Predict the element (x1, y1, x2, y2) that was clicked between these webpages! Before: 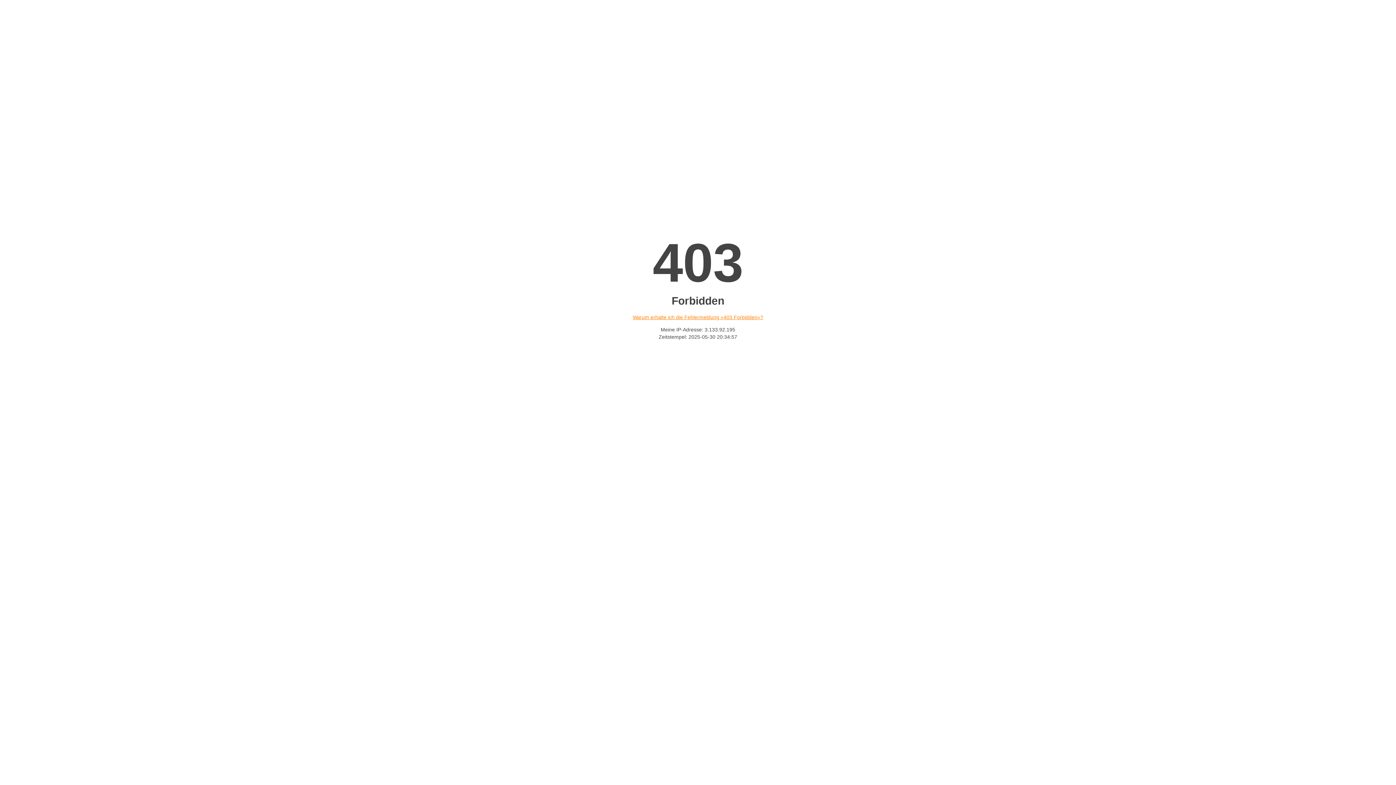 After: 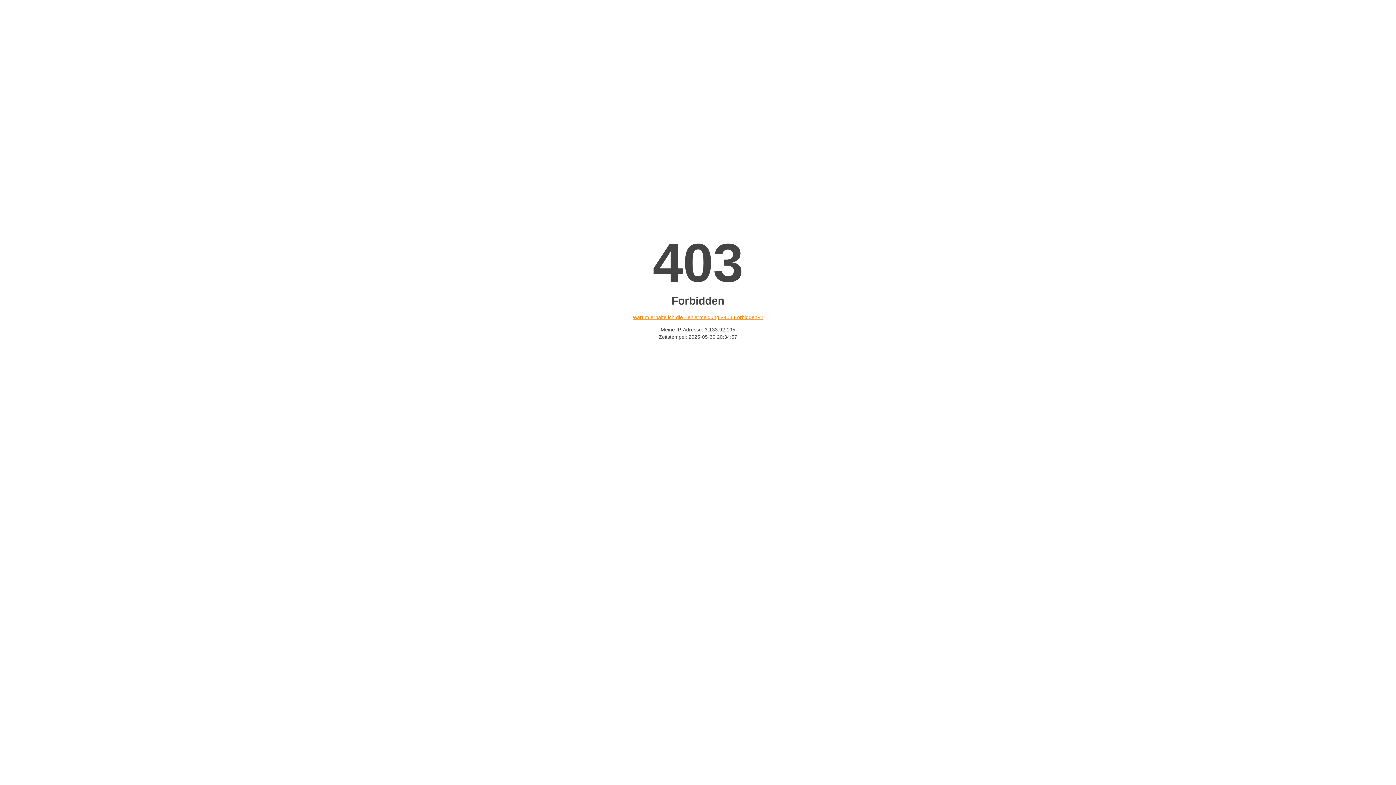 Action: bbox: (632, 314, 763, 320) label: Warum erhalte ich die Fehlermeldung «403 Forbidden»?